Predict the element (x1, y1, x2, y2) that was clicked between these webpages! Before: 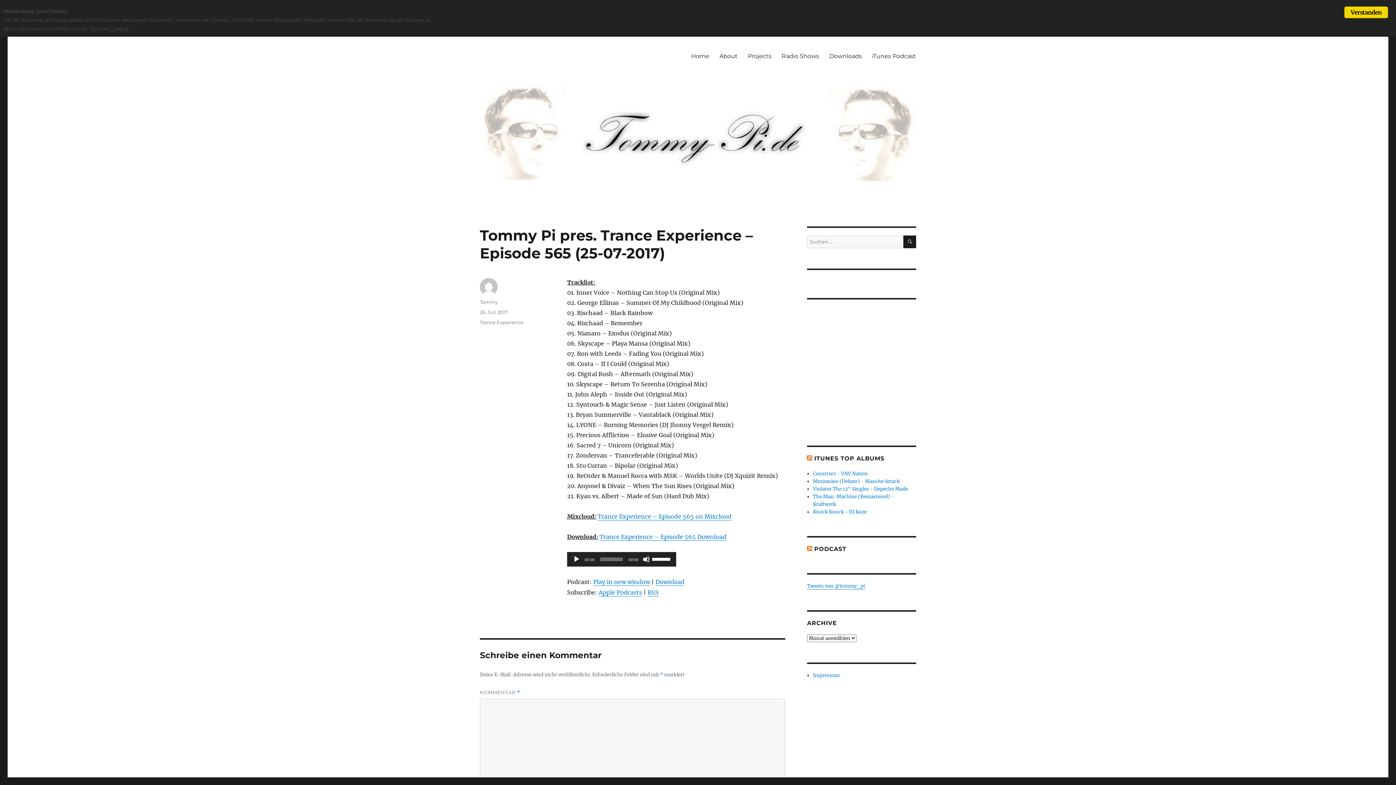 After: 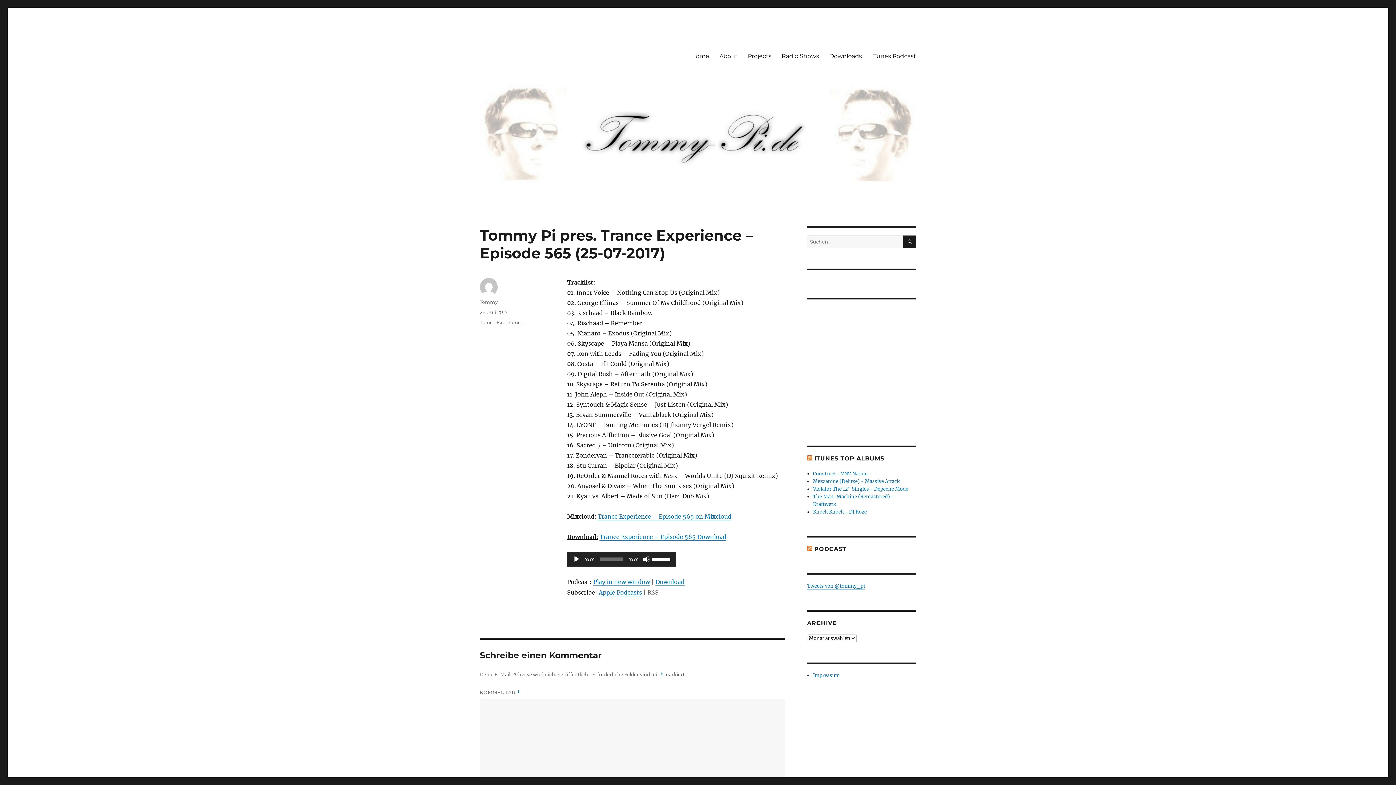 Action: label: RSS bbox: (647, 589, 658, 596)